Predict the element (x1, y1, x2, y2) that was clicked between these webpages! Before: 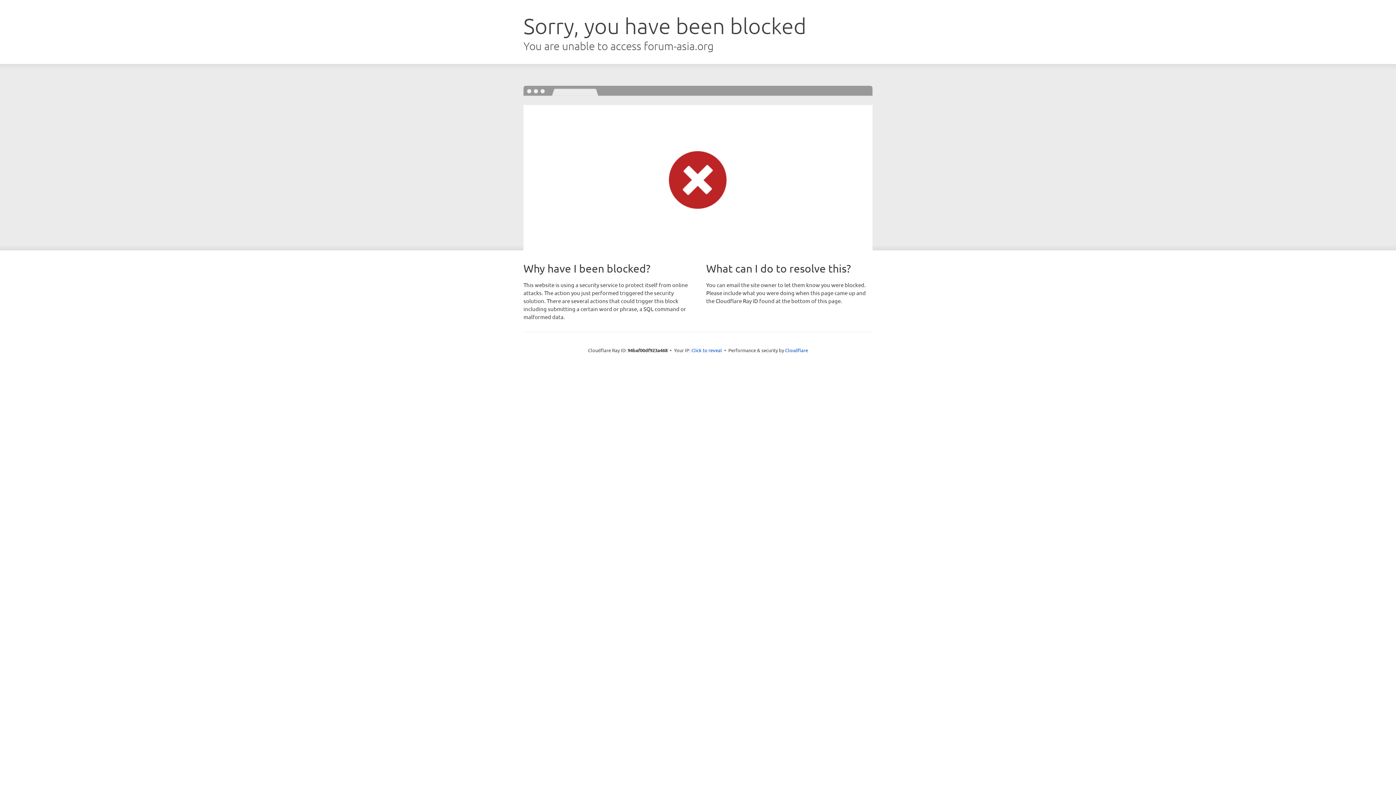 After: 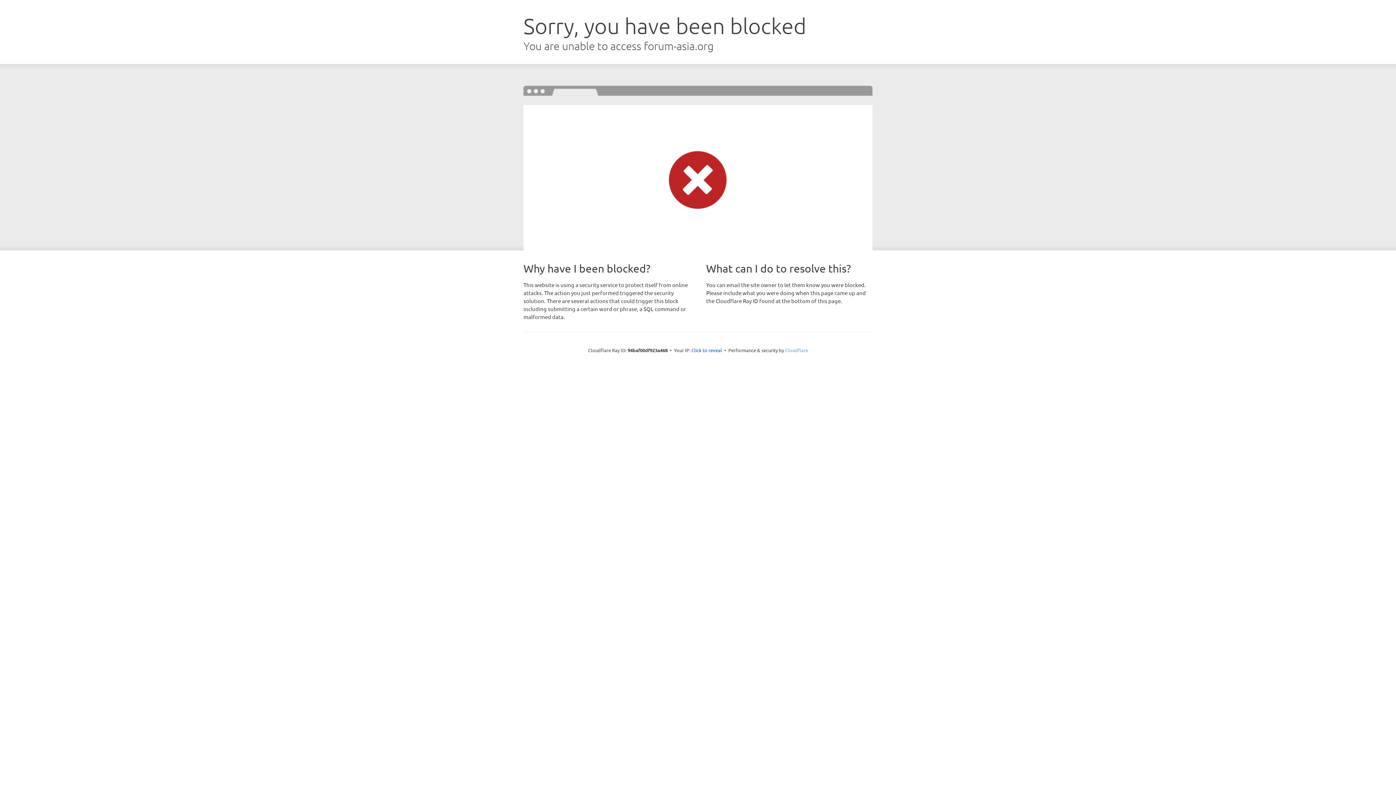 Action: label: Cloudflare bbox: (785, 347, 808, 353)